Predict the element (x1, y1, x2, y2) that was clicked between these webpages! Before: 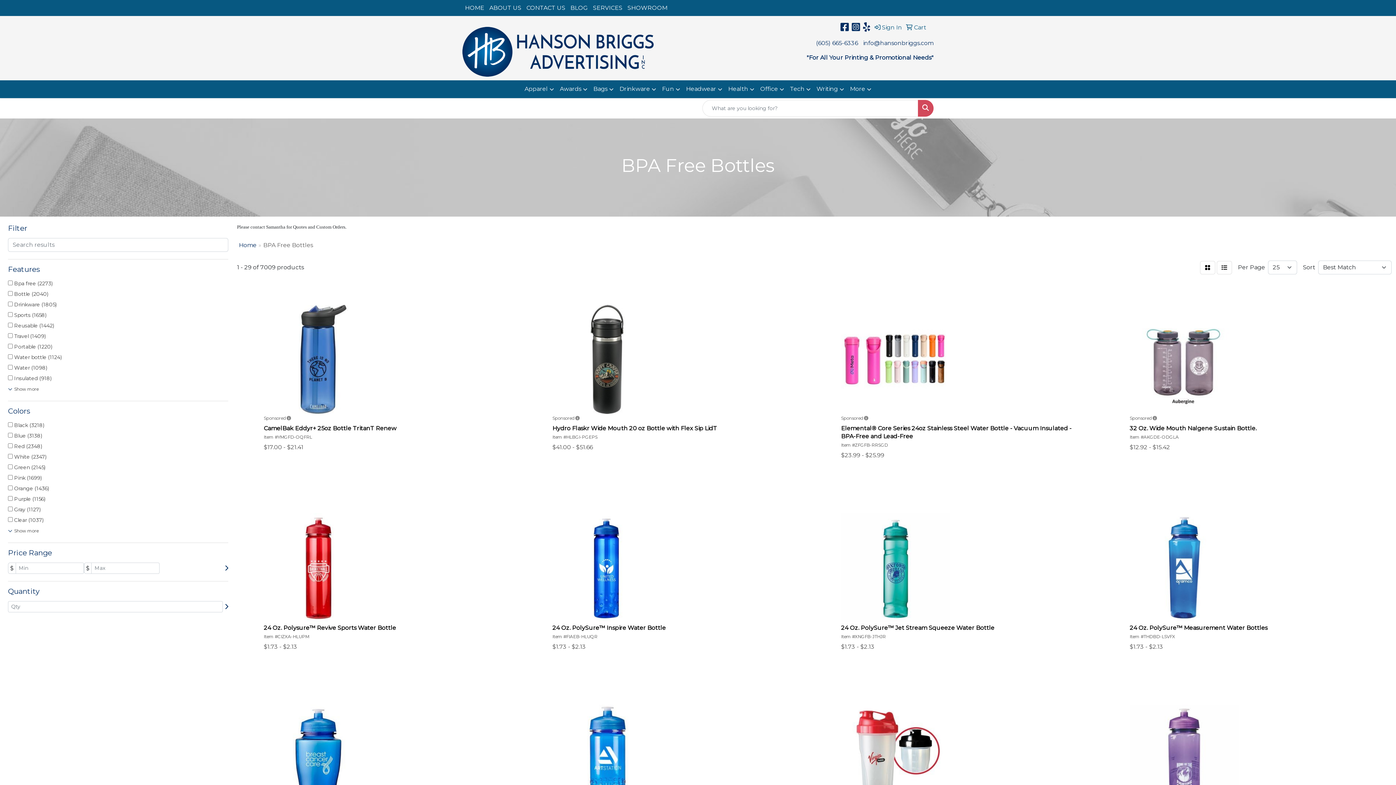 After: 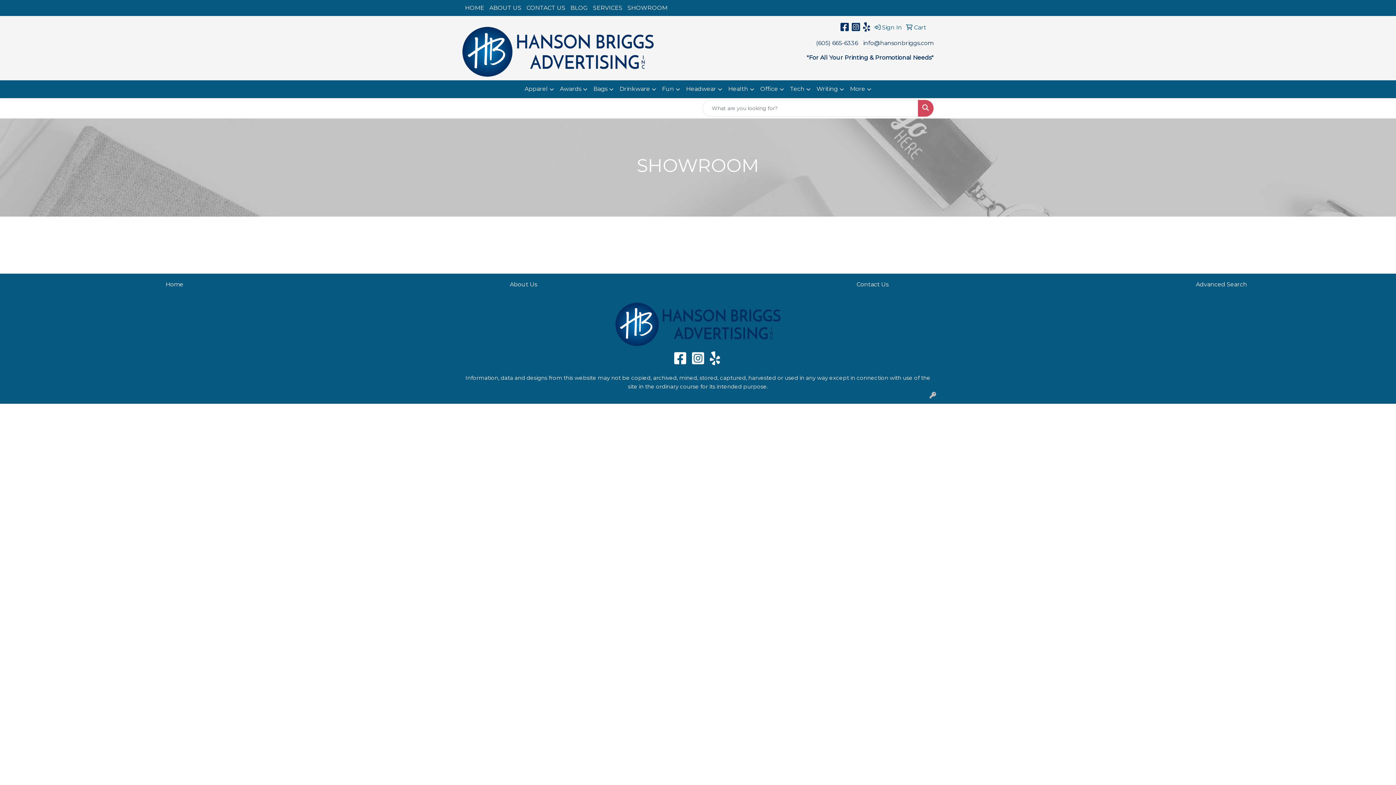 Action: label: SHOWROOM bbox: (625, 0, 670, 16)